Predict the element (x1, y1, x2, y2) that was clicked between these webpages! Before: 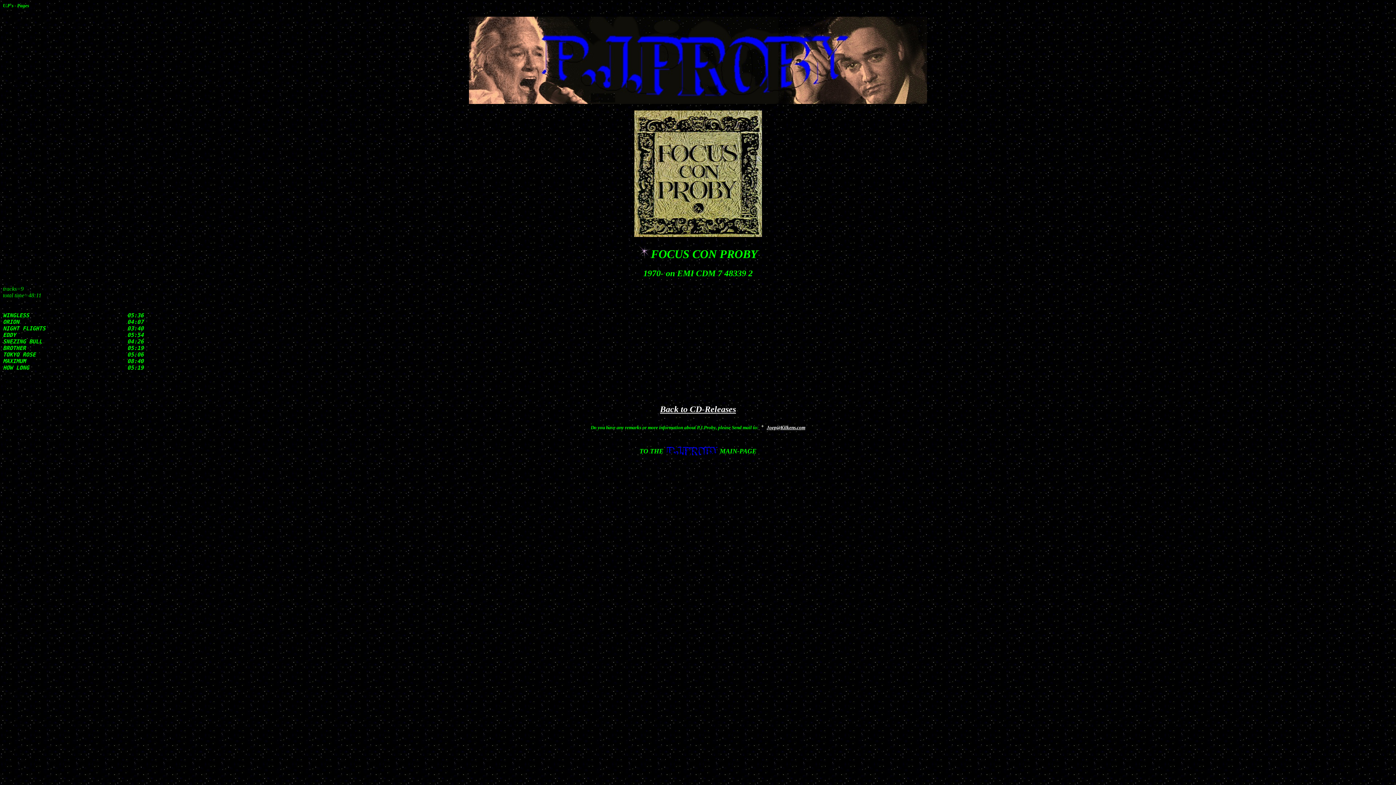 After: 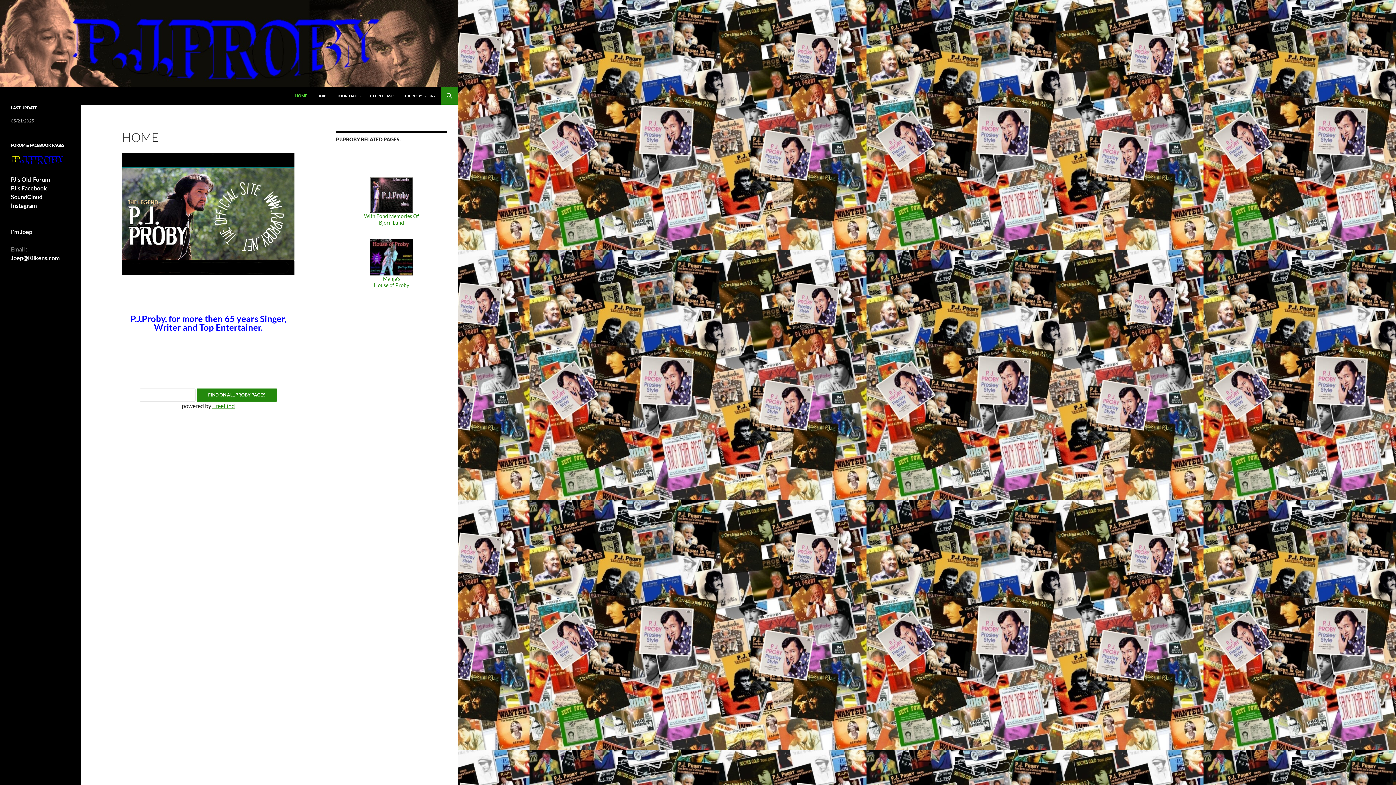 Action: bbox: (665, 447, 720, 455)